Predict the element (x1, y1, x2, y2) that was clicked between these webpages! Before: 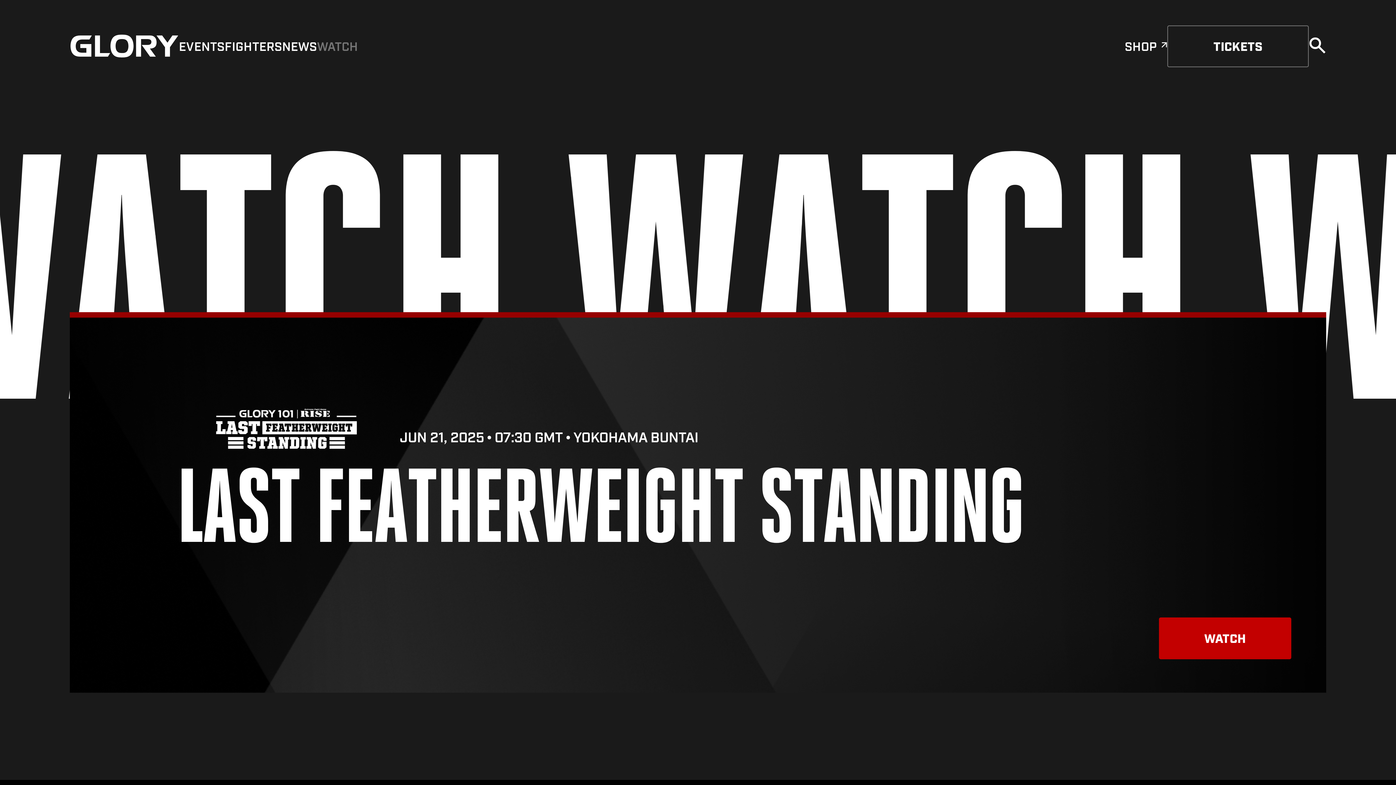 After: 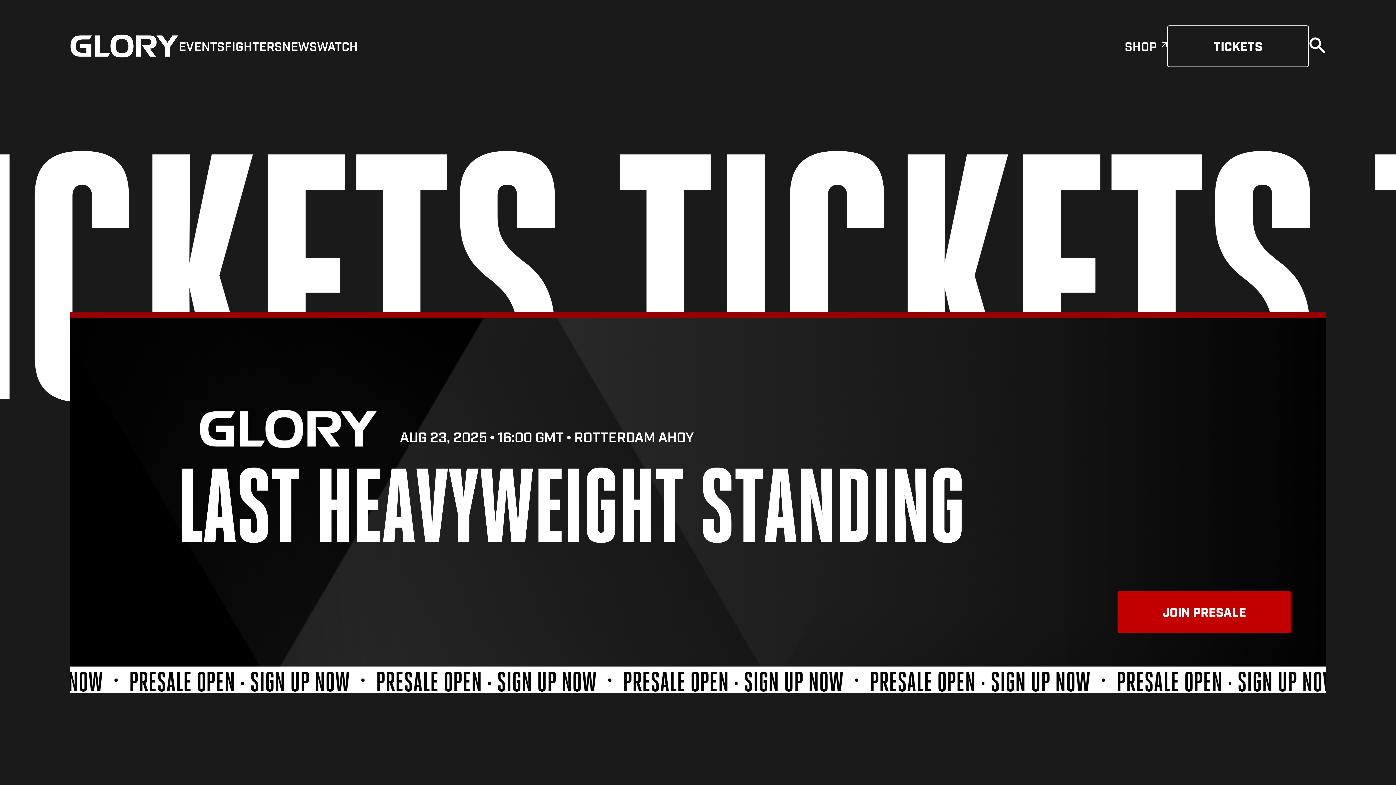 Action: label: TICKETS bbox: (1167, 25, 1309, 67)